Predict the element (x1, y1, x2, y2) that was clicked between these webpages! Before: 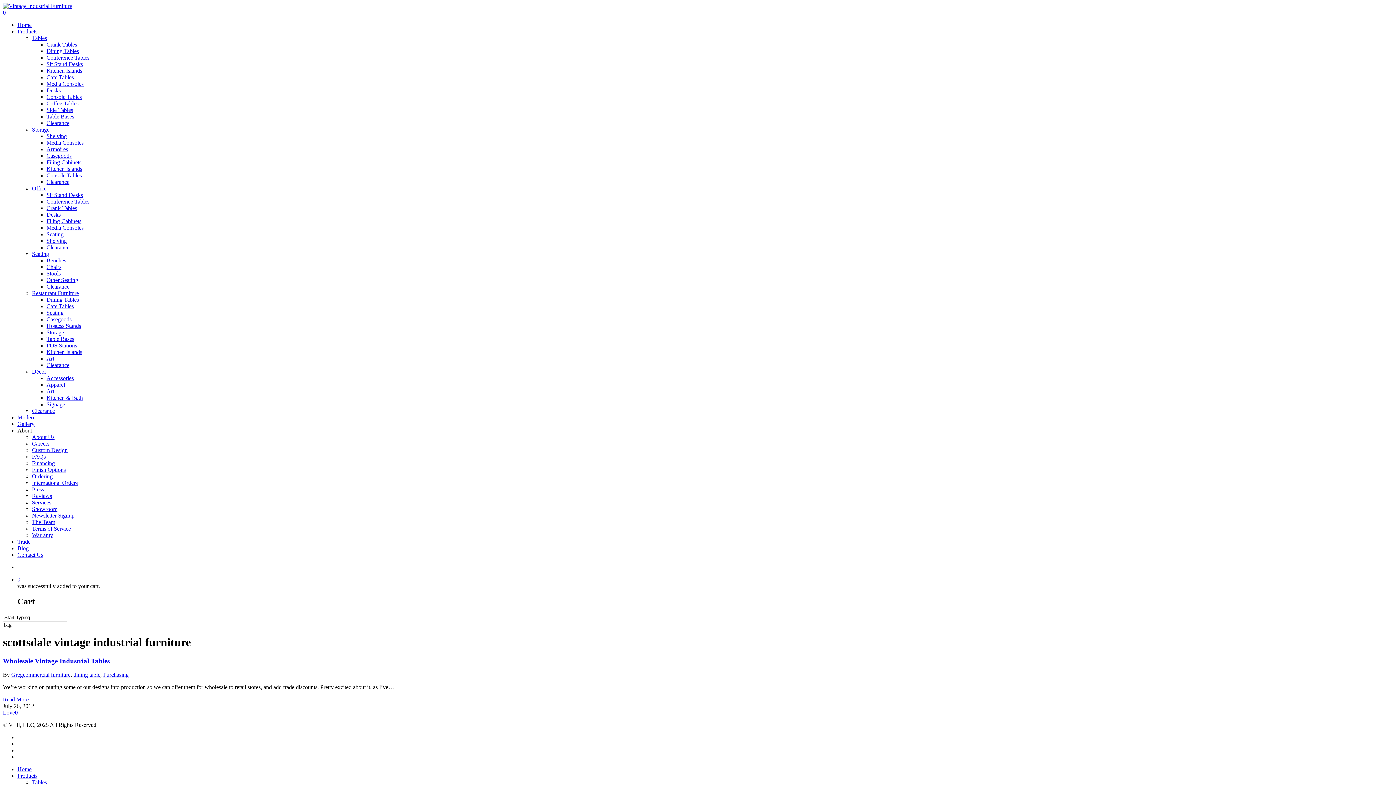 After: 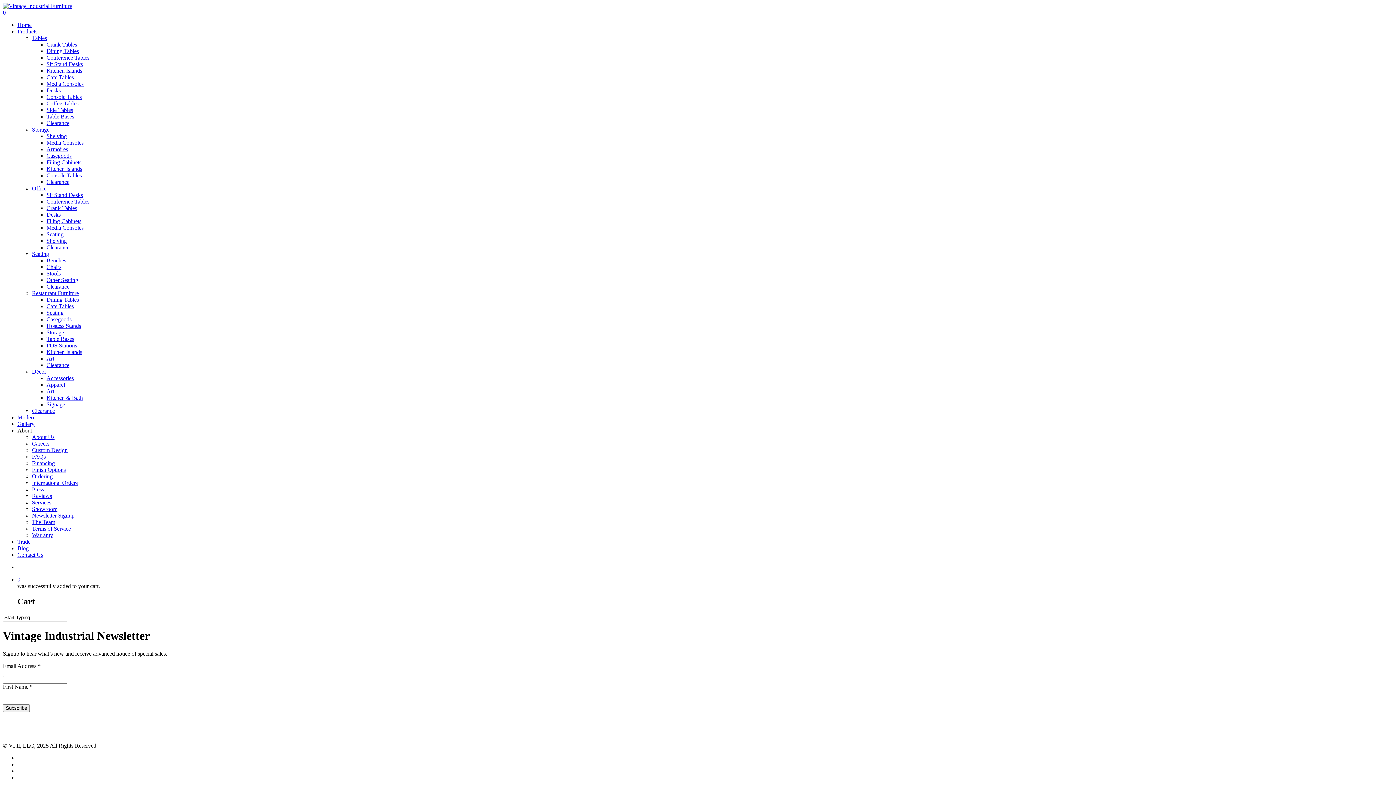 Action: label: Newsletter Signup bbox: (32, 512, 74, 518)